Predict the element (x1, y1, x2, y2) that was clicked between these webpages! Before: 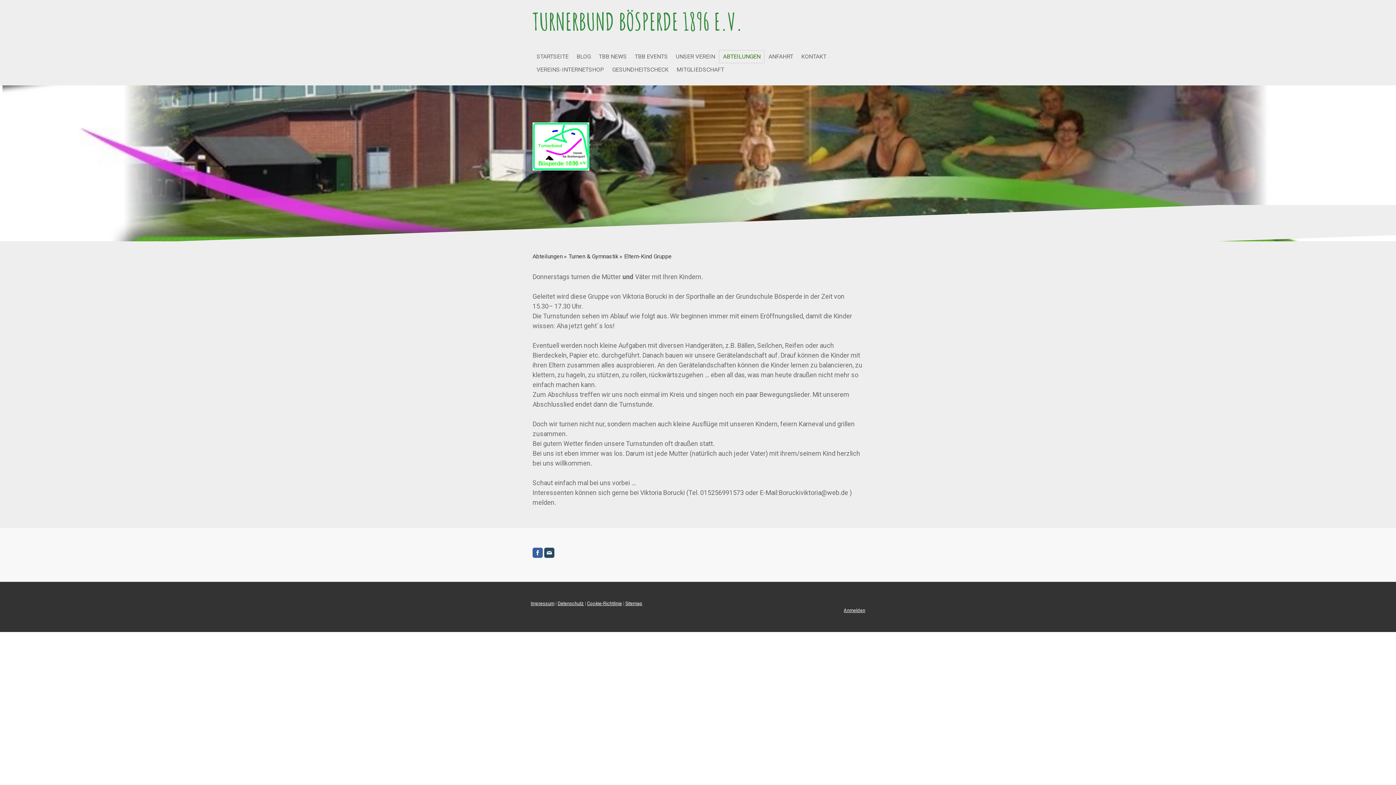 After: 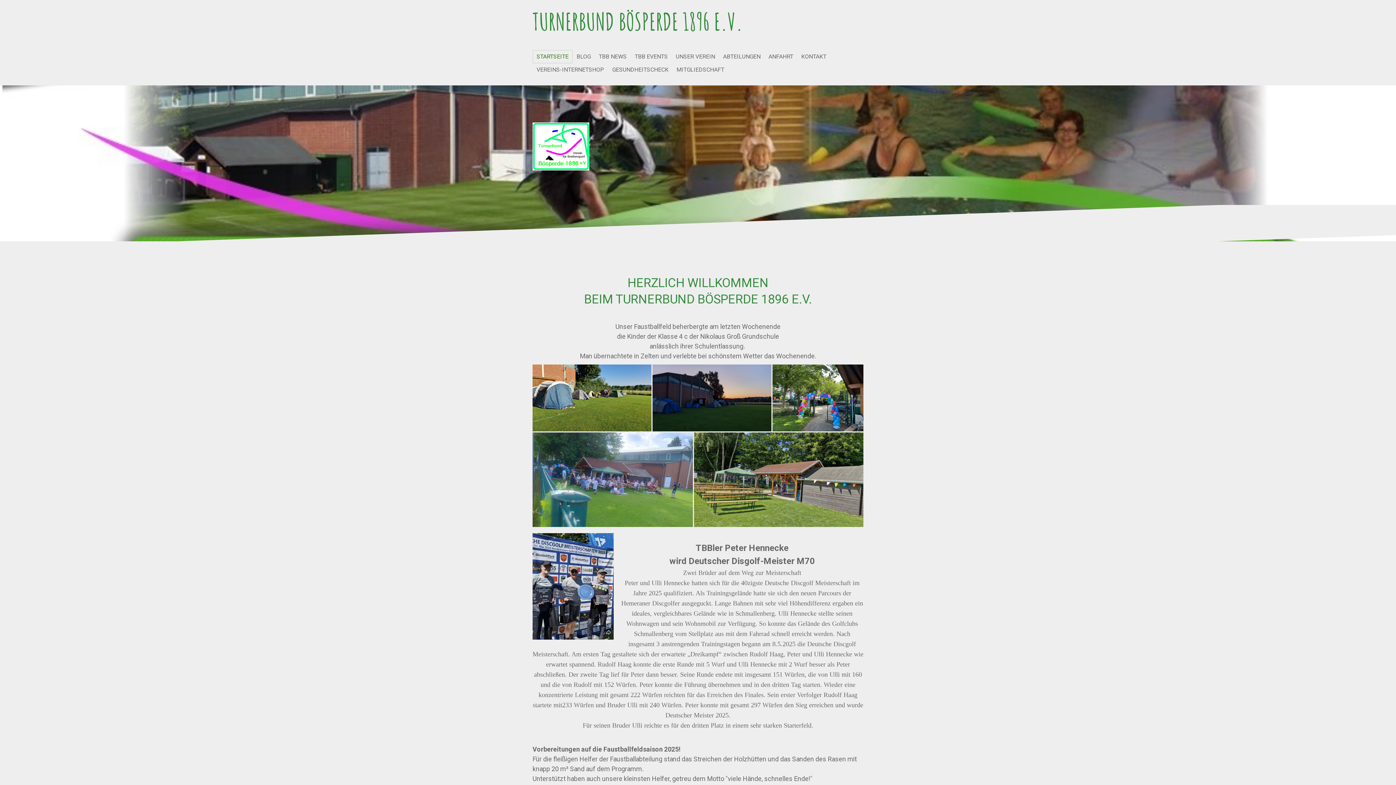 Action: bbox: (532, 123, 589, 130)